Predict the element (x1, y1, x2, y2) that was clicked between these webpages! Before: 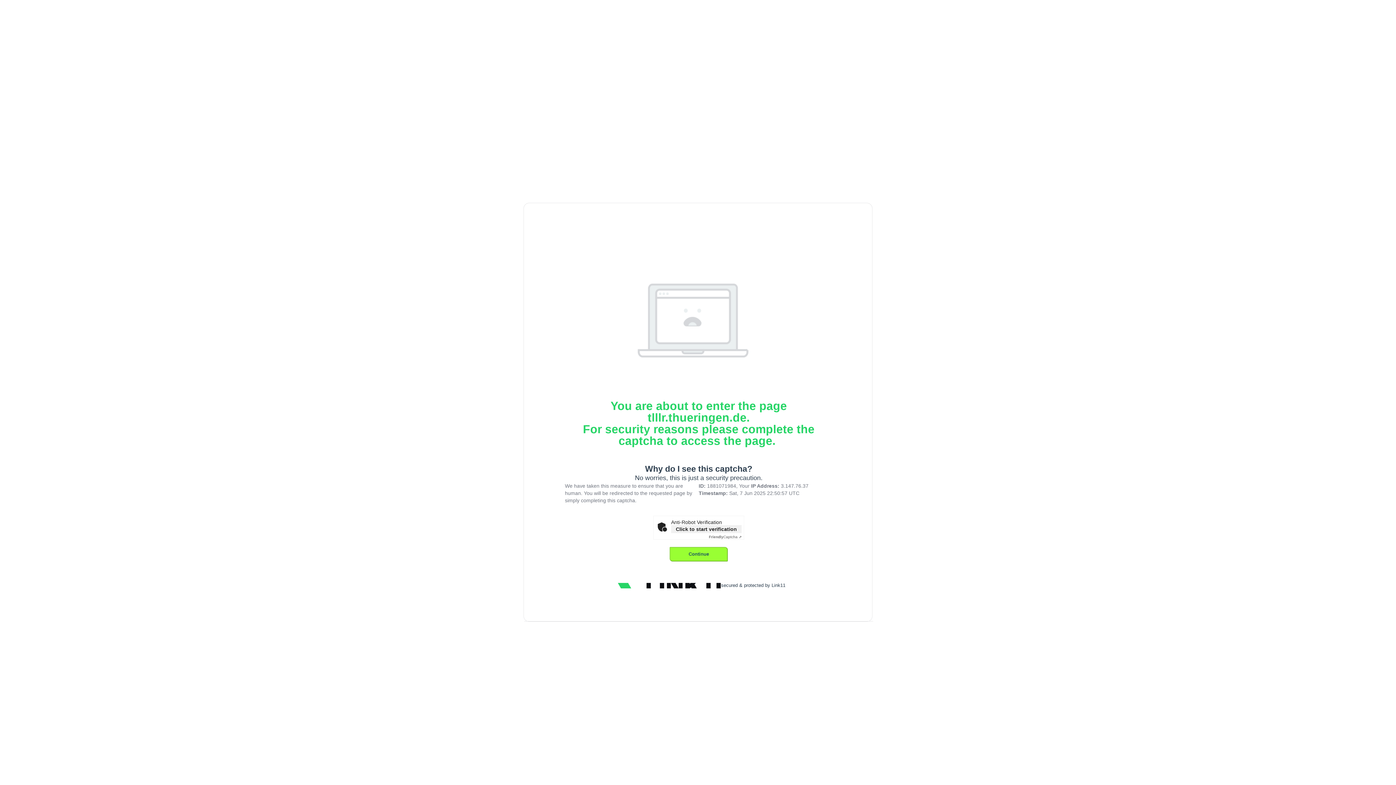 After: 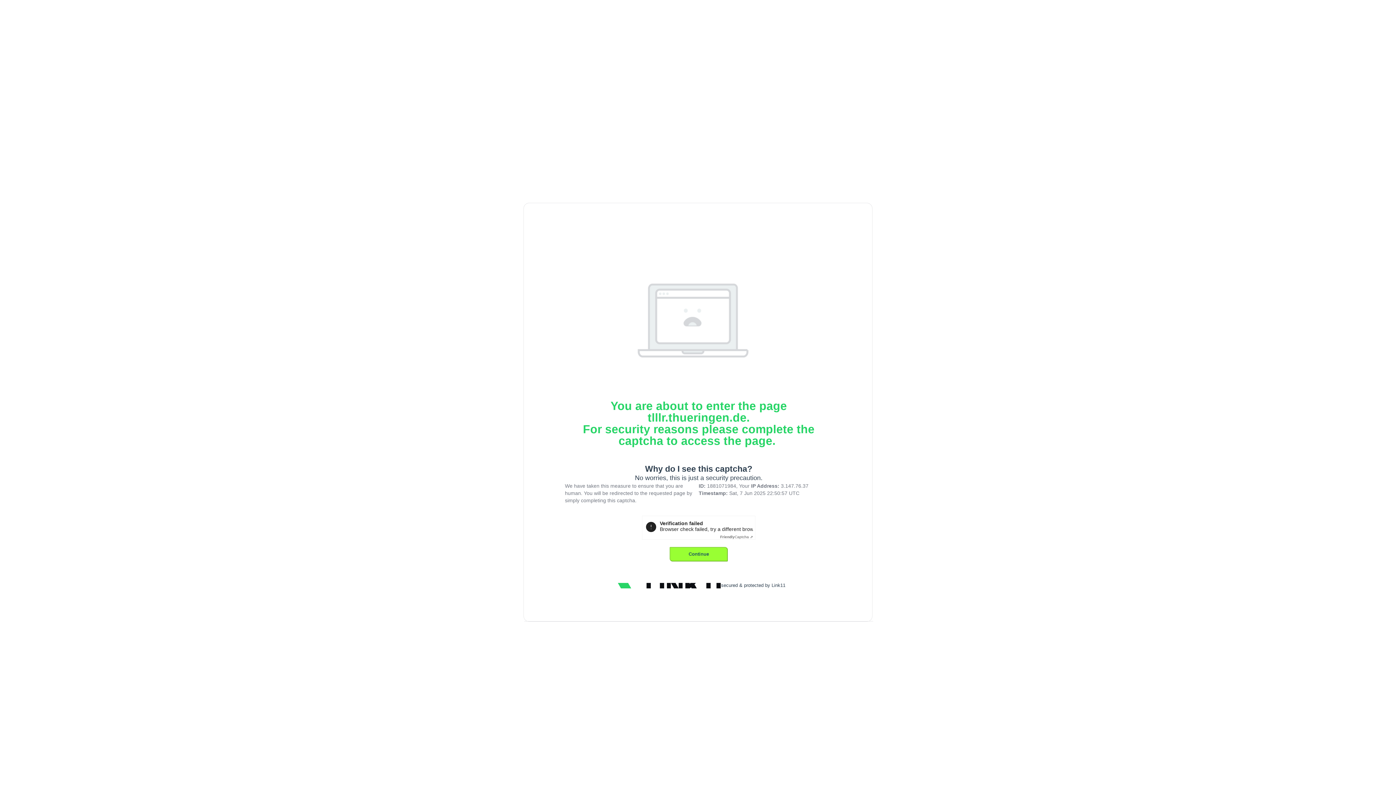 Action: label: Click to start verification bbox: (671, 525, 741, 533)